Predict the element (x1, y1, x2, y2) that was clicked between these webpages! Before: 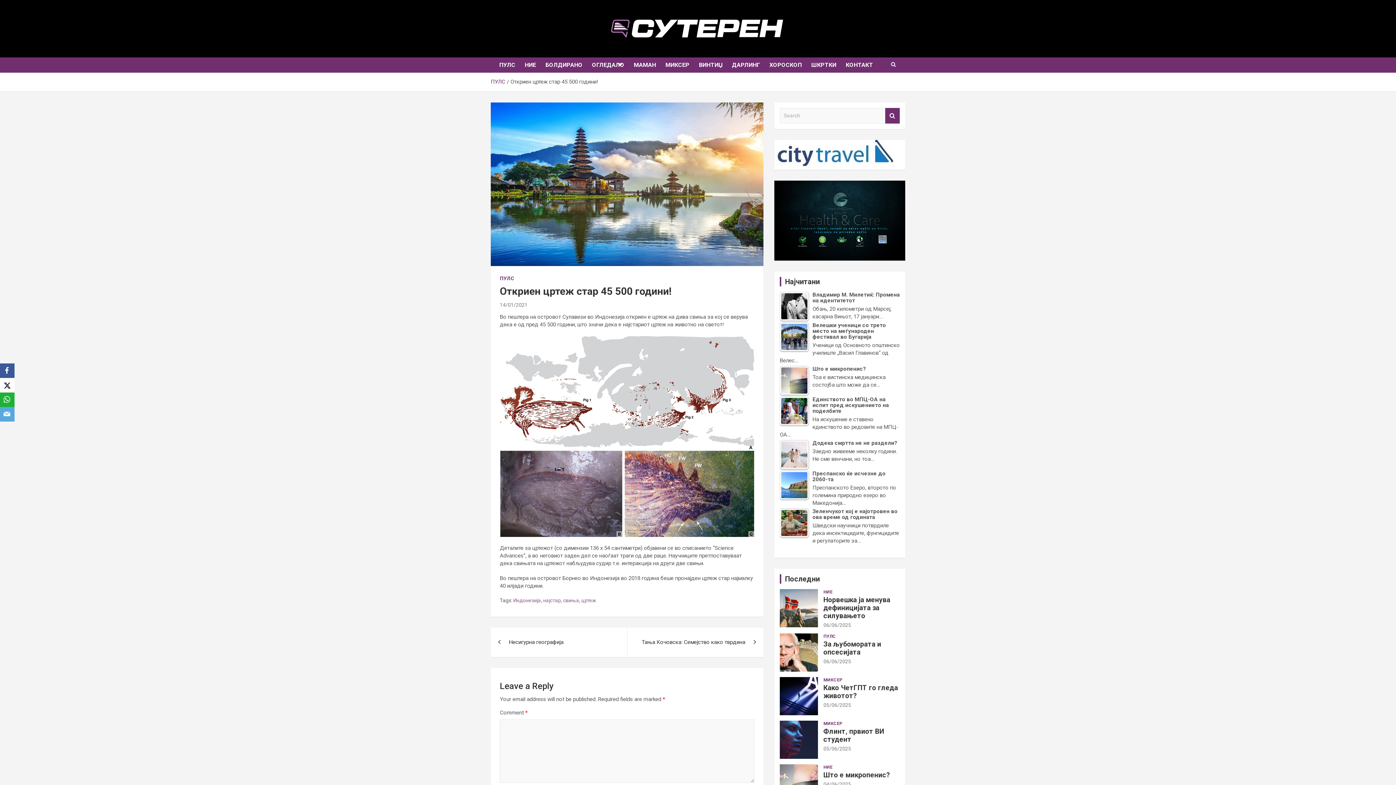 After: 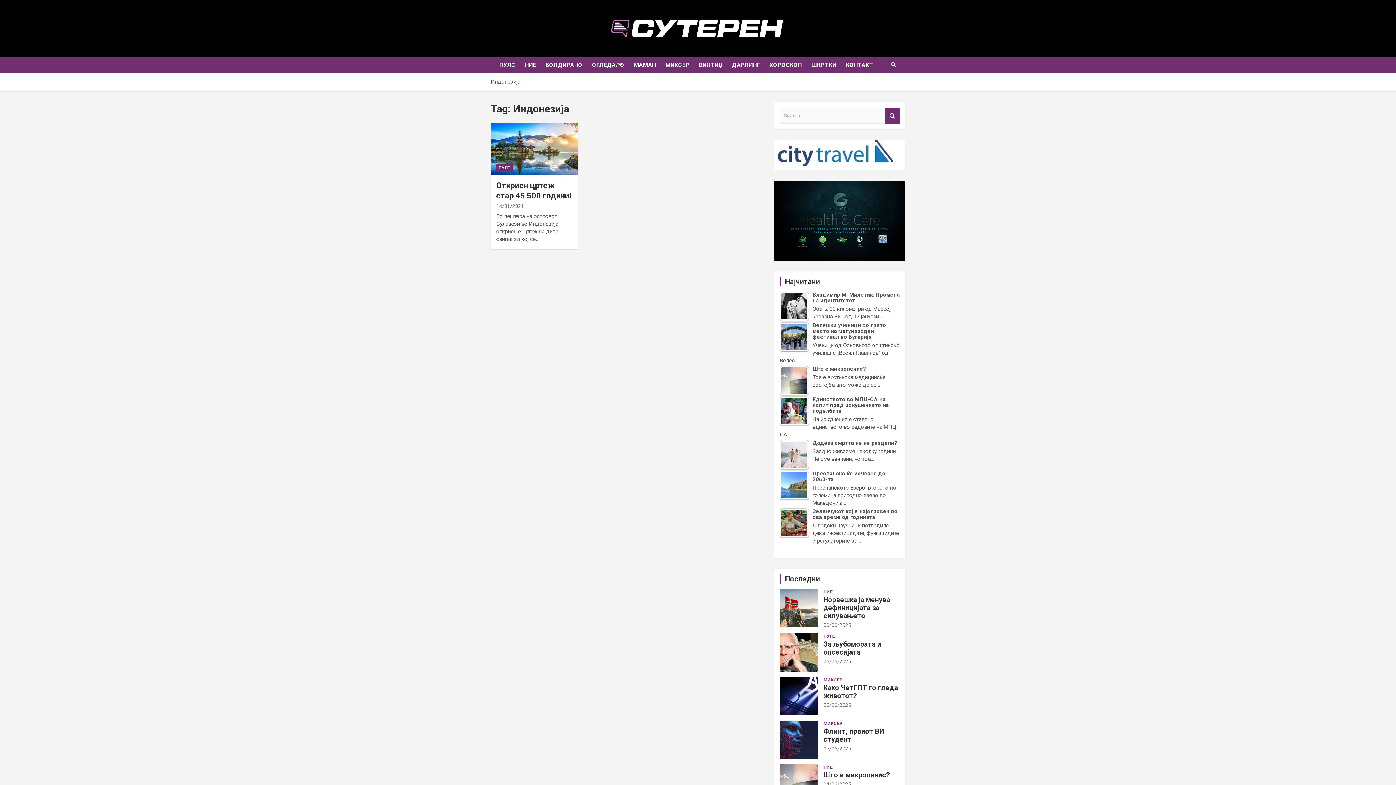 Action: label: Индонезија bbox: (513, 597, 541, 604)